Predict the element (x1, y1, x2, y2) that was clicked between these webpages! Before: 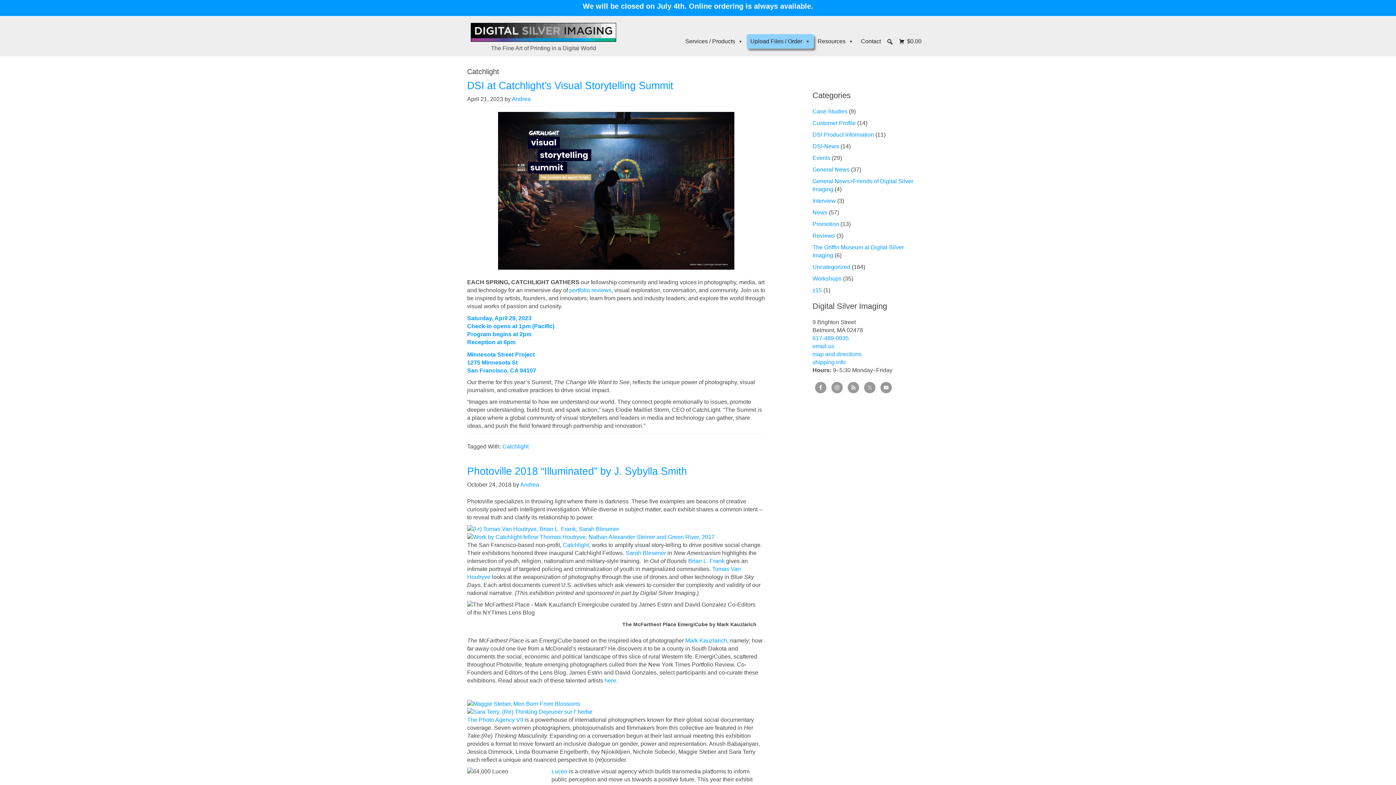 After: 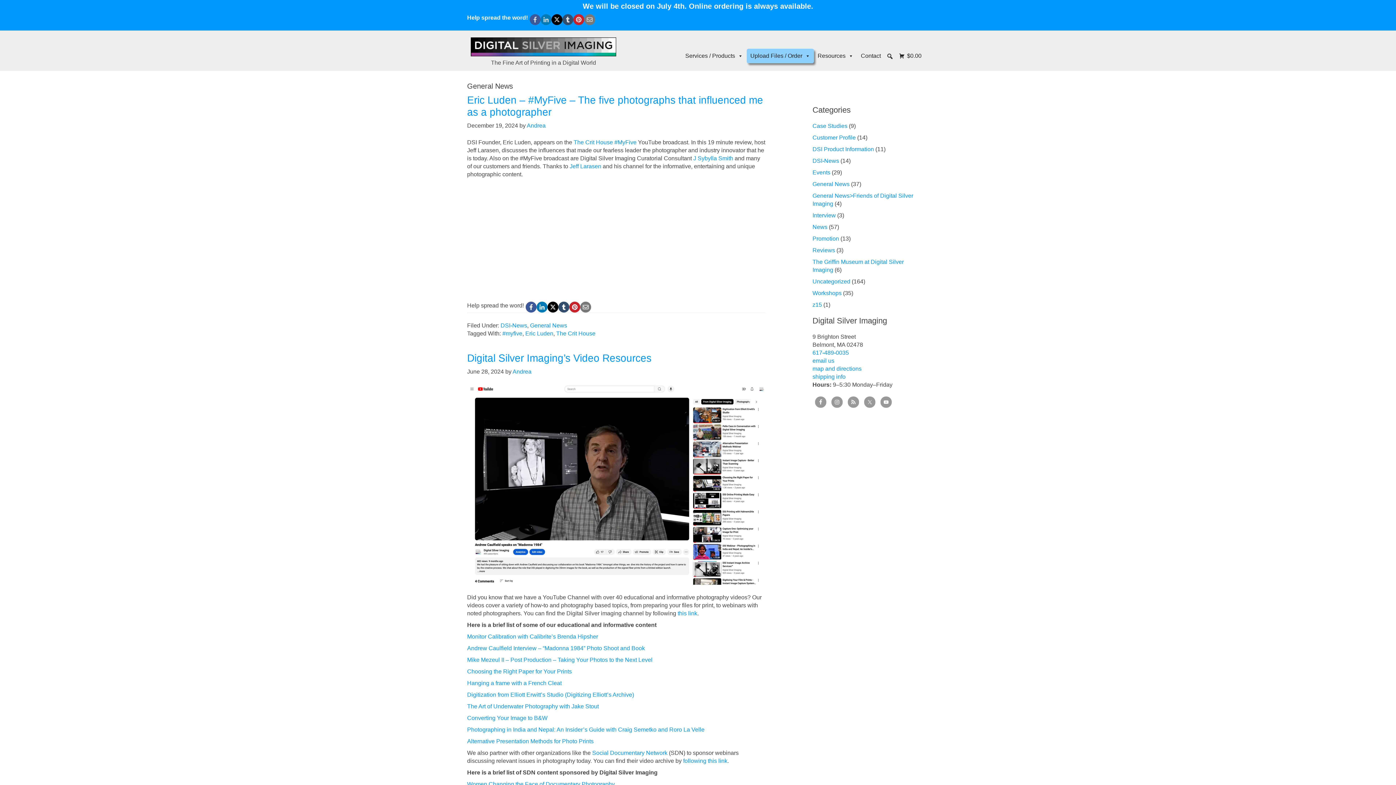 Action: label: General News bbox: (812, 166, 849, 172)